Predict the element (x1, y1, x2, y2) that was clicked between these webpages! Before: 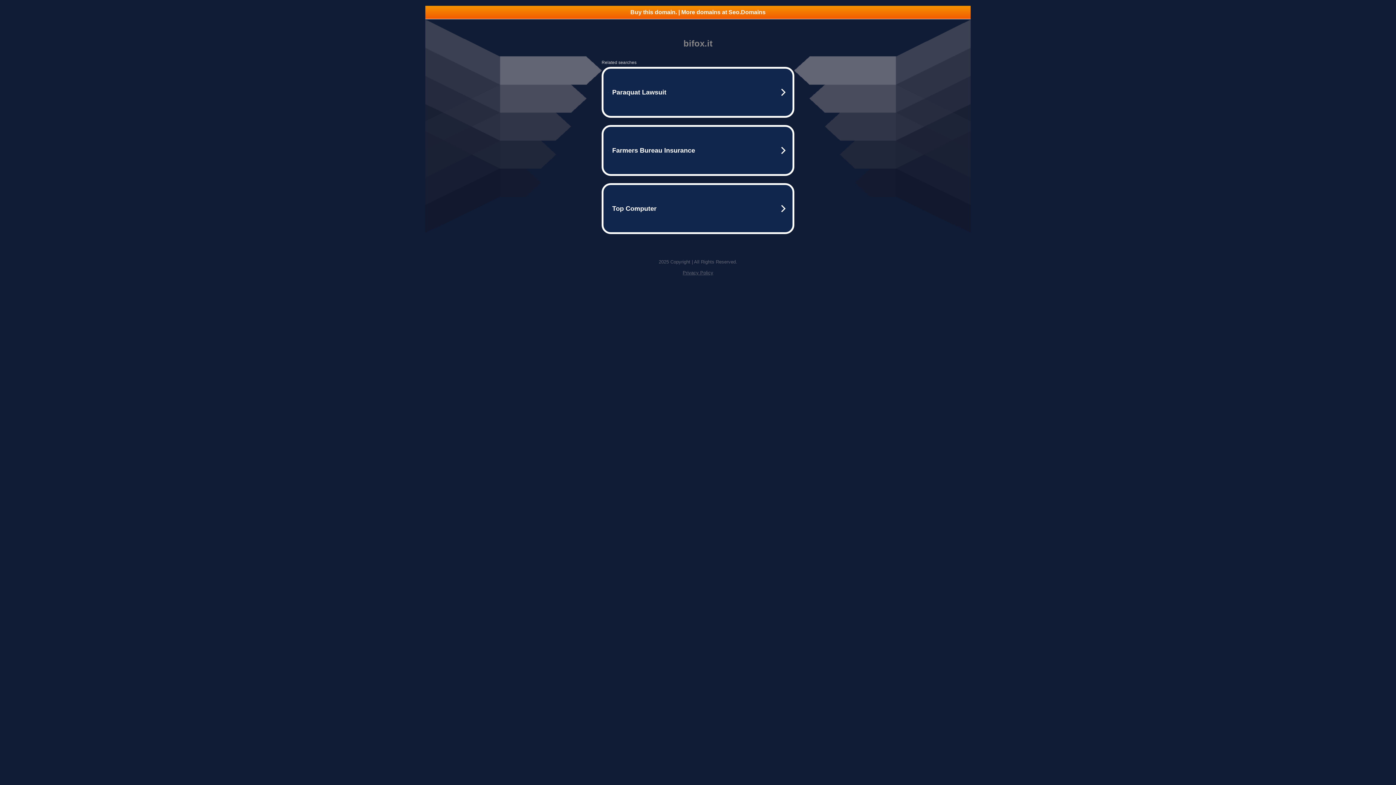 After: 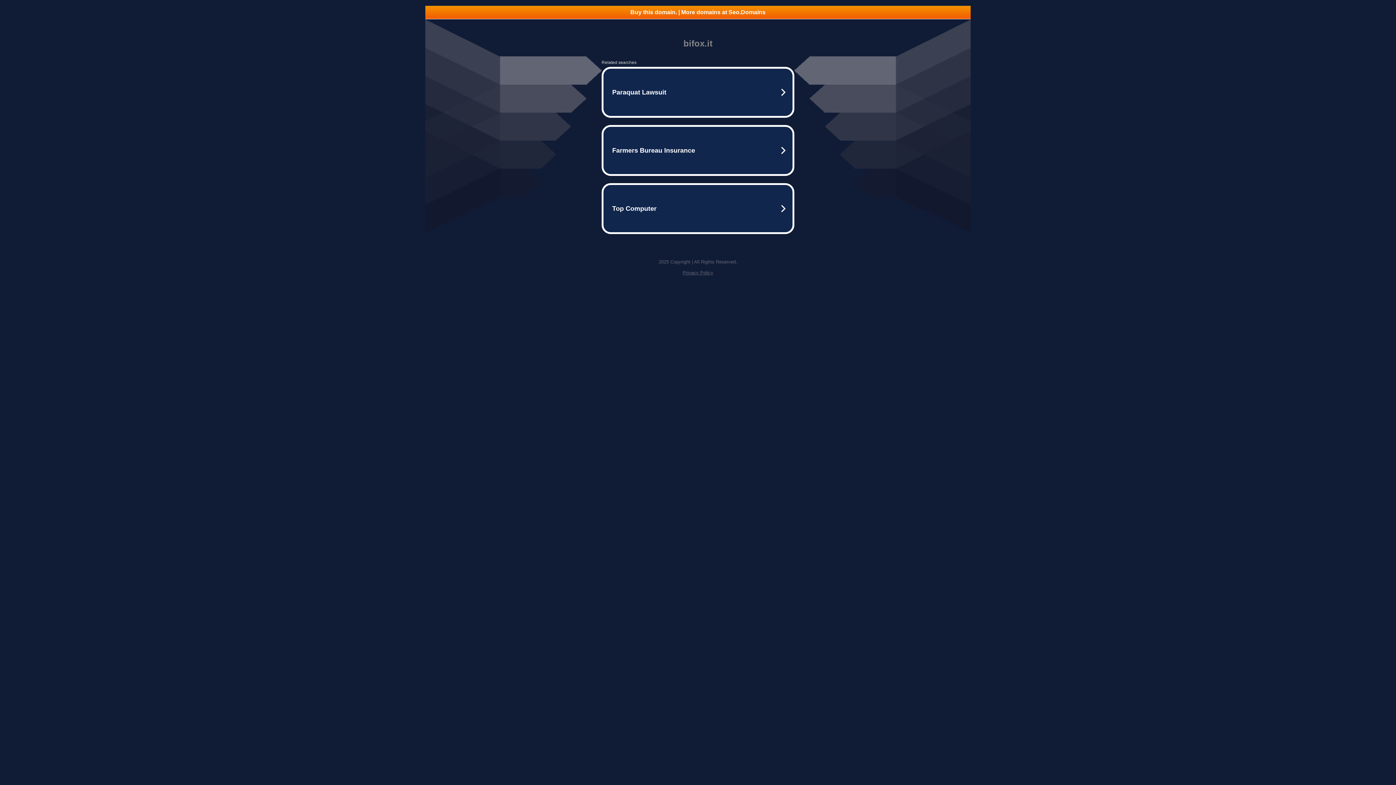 Action: label: Privacy Policy bbox: (682, 270, 713, 275)